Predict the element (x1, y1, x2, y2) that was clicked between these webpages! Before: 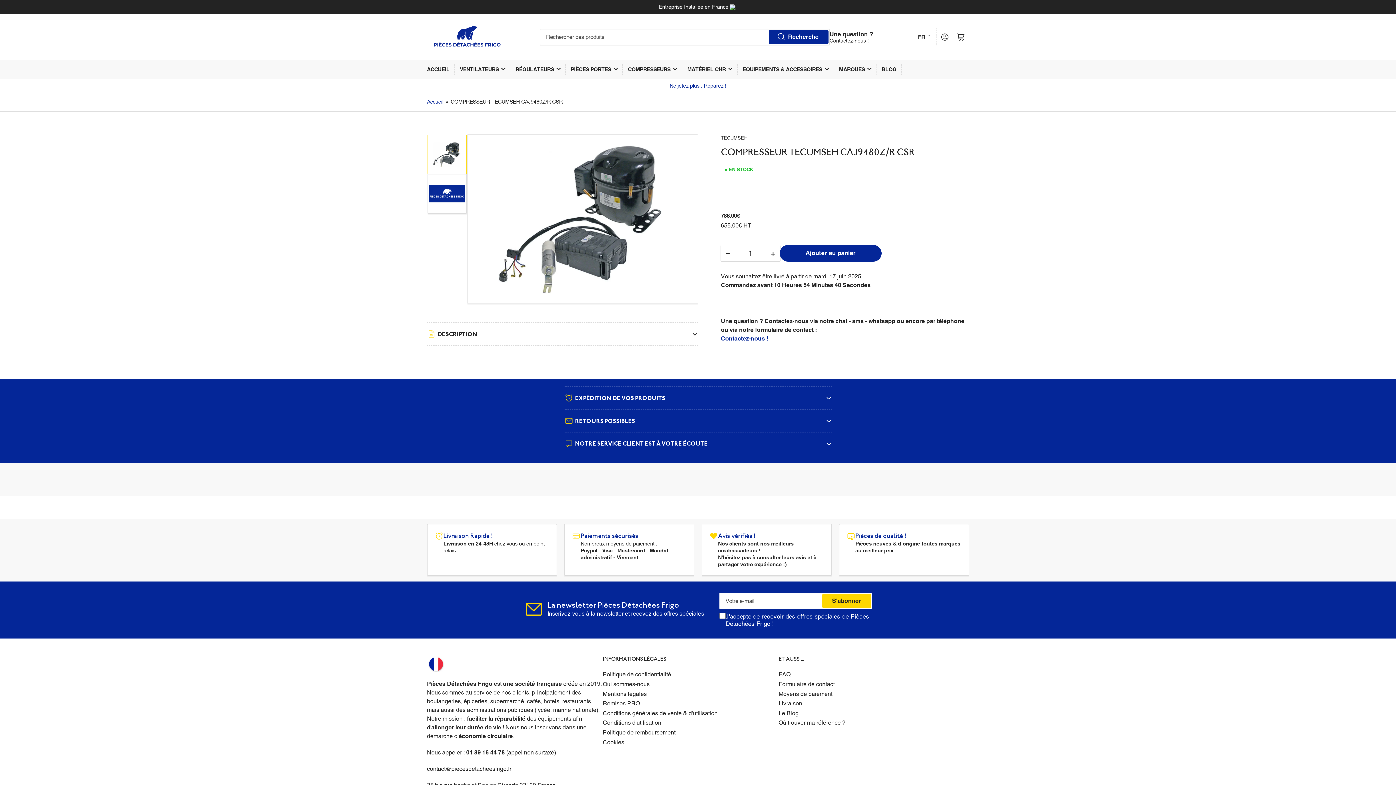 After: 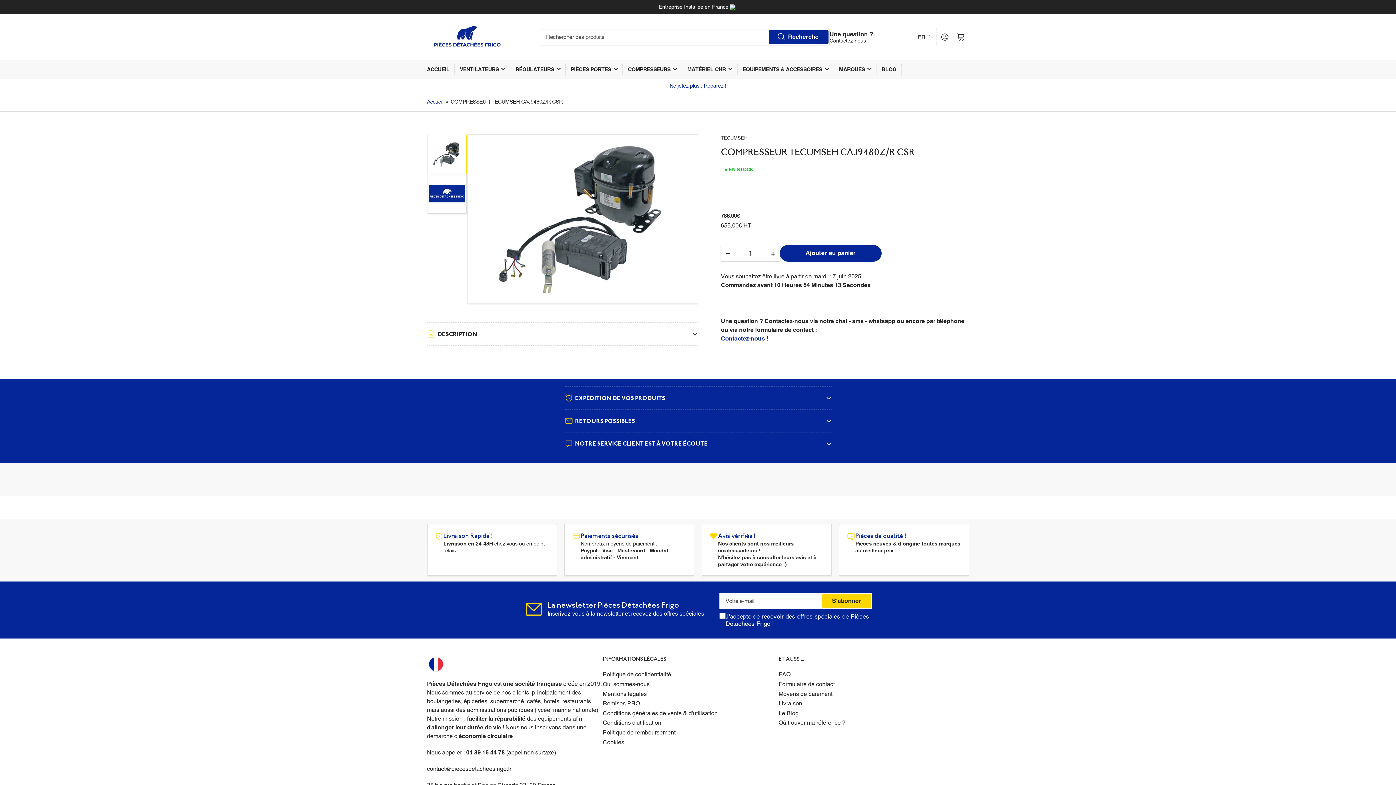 Action: label: Chargement de la photo 1 à la galerie bbox: (427, 134, 466, 174)